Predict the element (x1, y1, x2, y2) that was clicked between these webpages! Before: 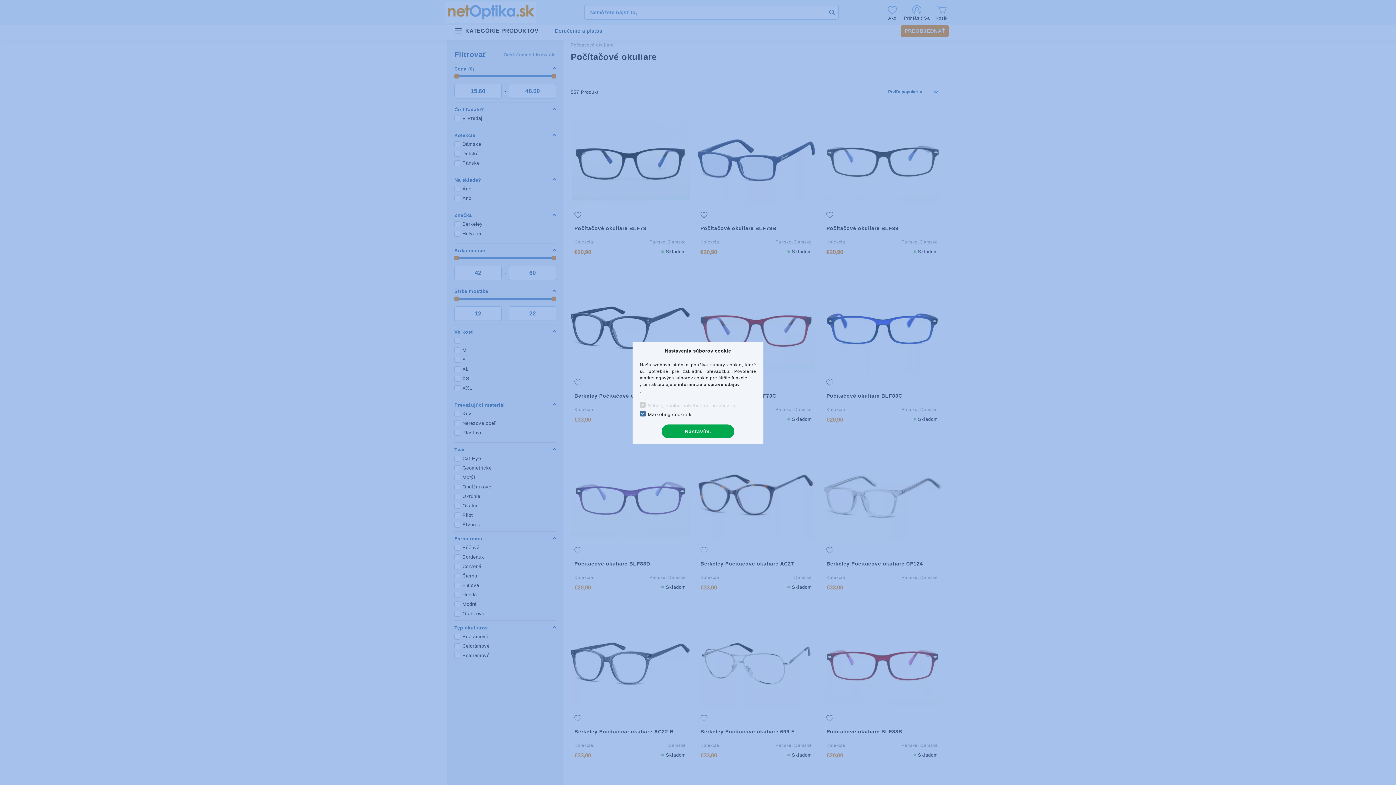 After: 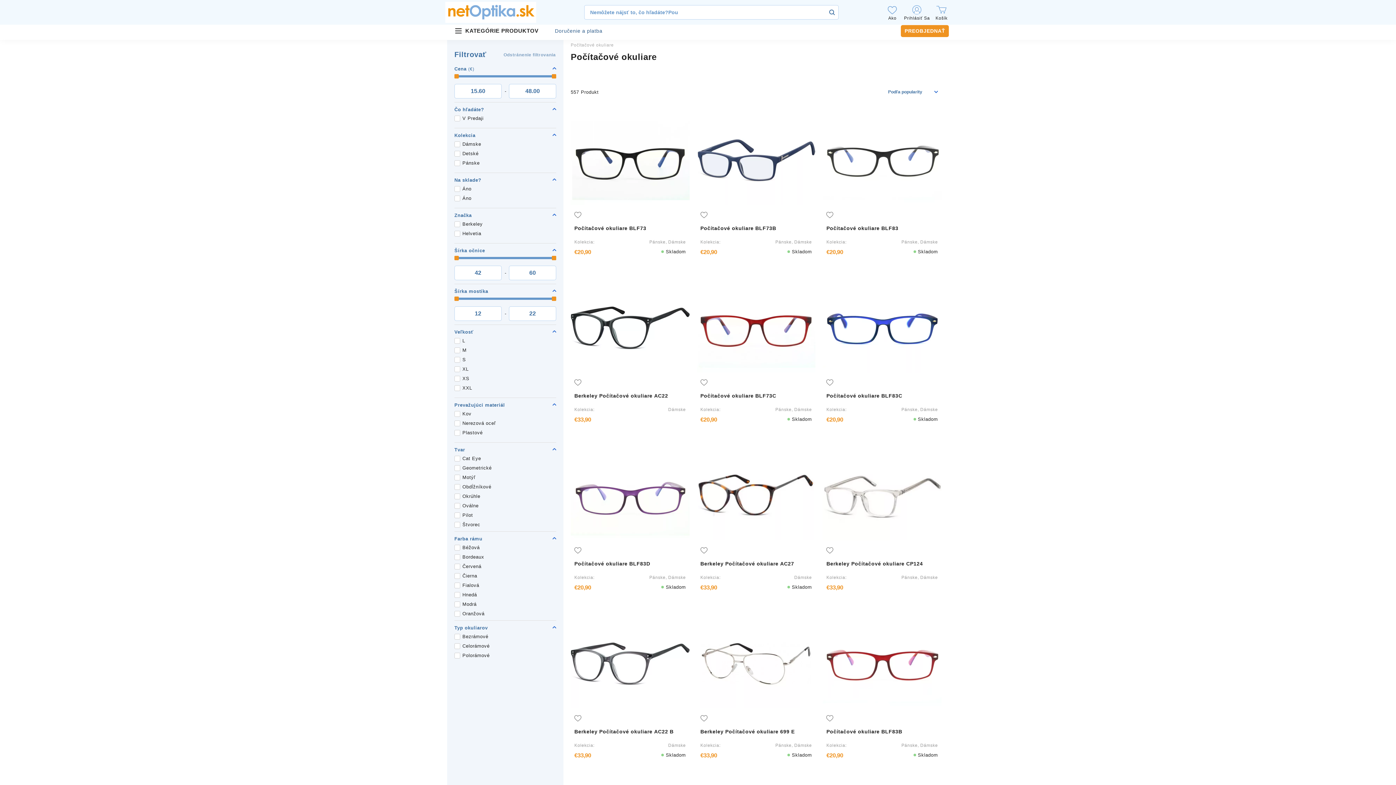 Action: label: Nastavím. bbox: (661, 424, 734, 438)